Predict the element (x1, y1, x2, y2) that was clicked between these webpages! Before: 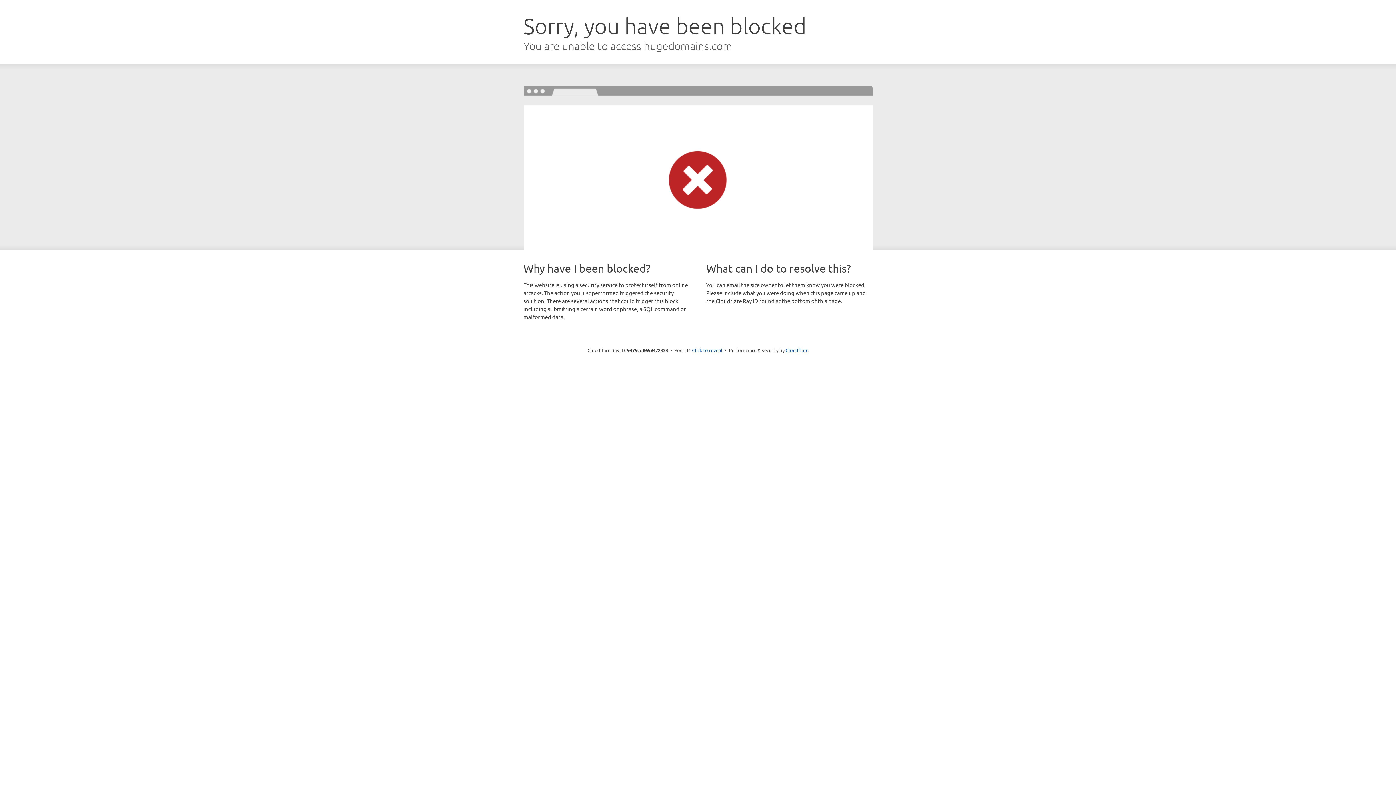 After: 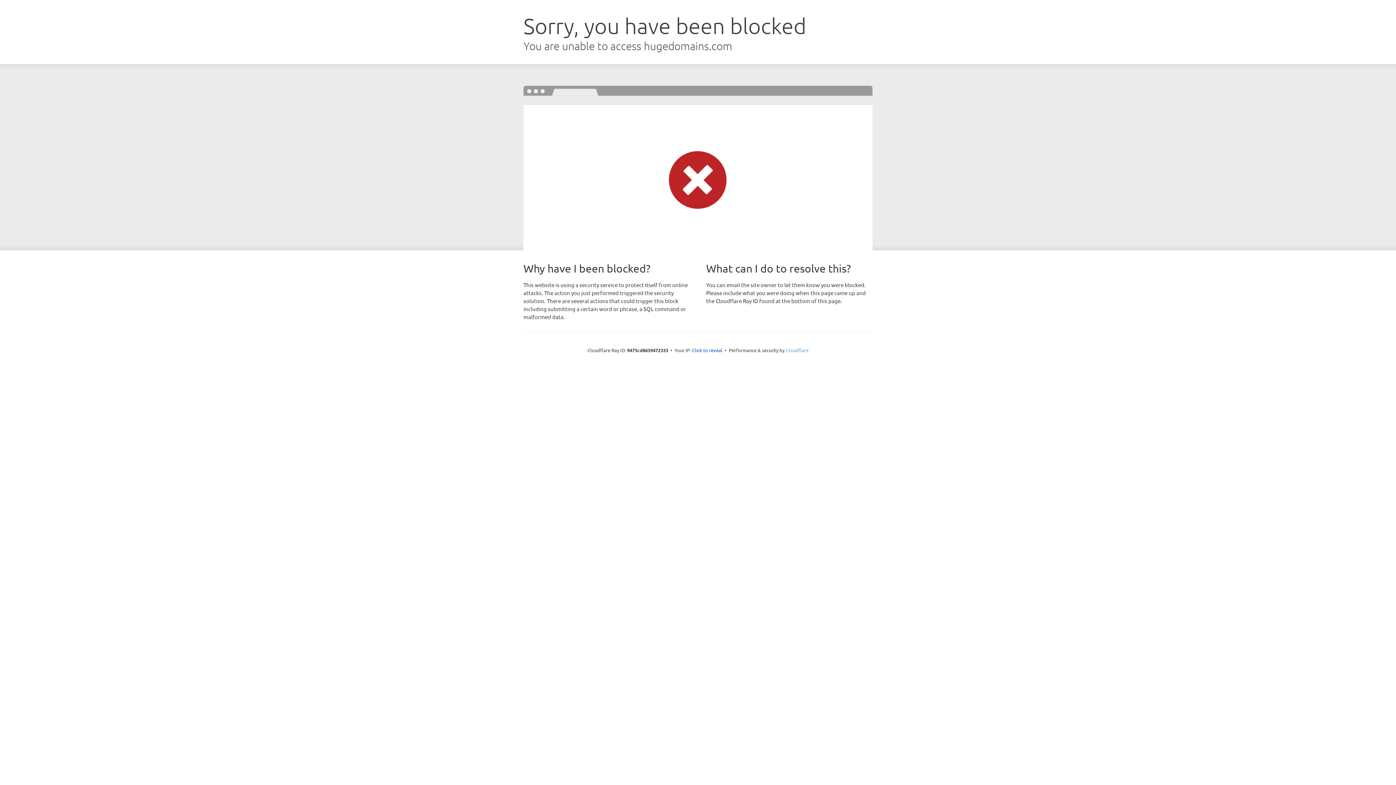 Action: bbox: (785, 347, 808, 353) label: Cloudflare